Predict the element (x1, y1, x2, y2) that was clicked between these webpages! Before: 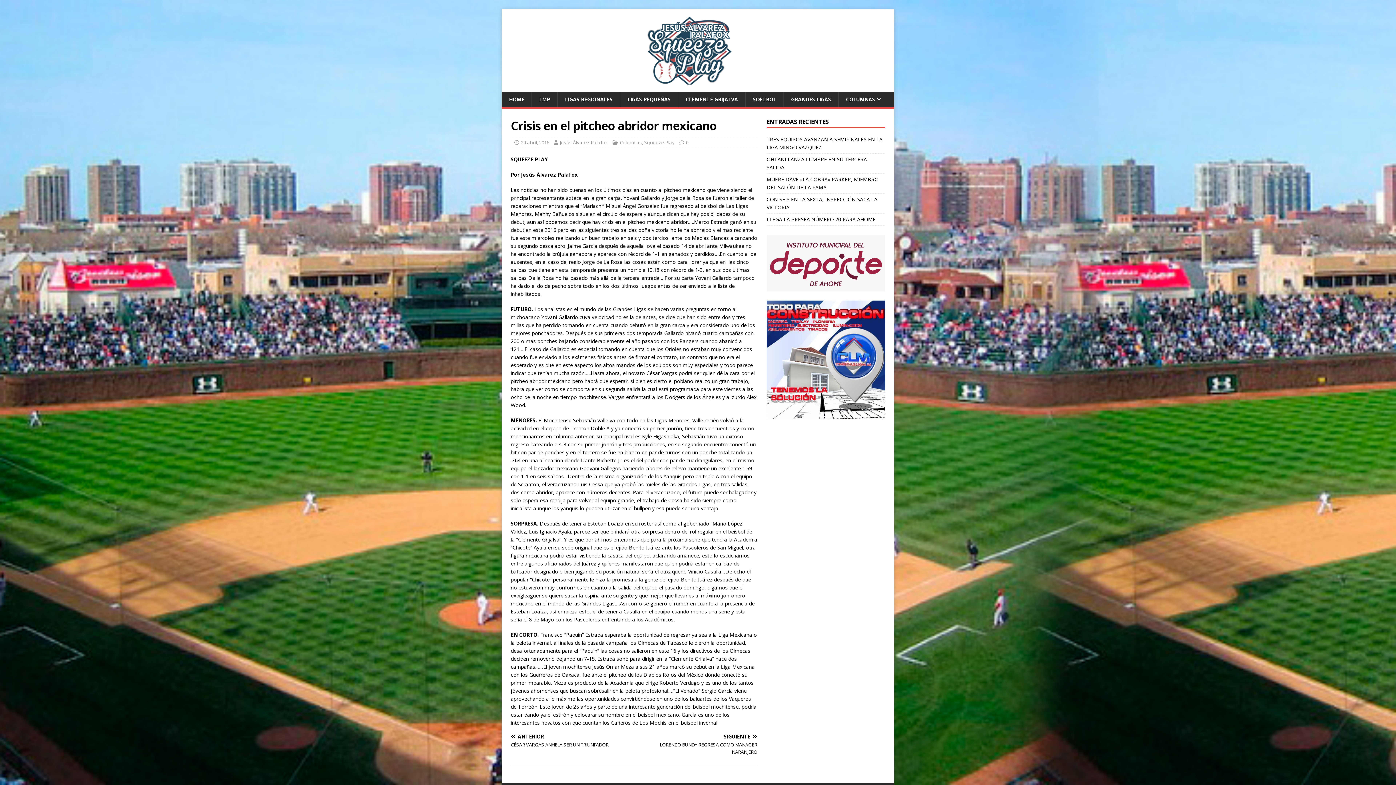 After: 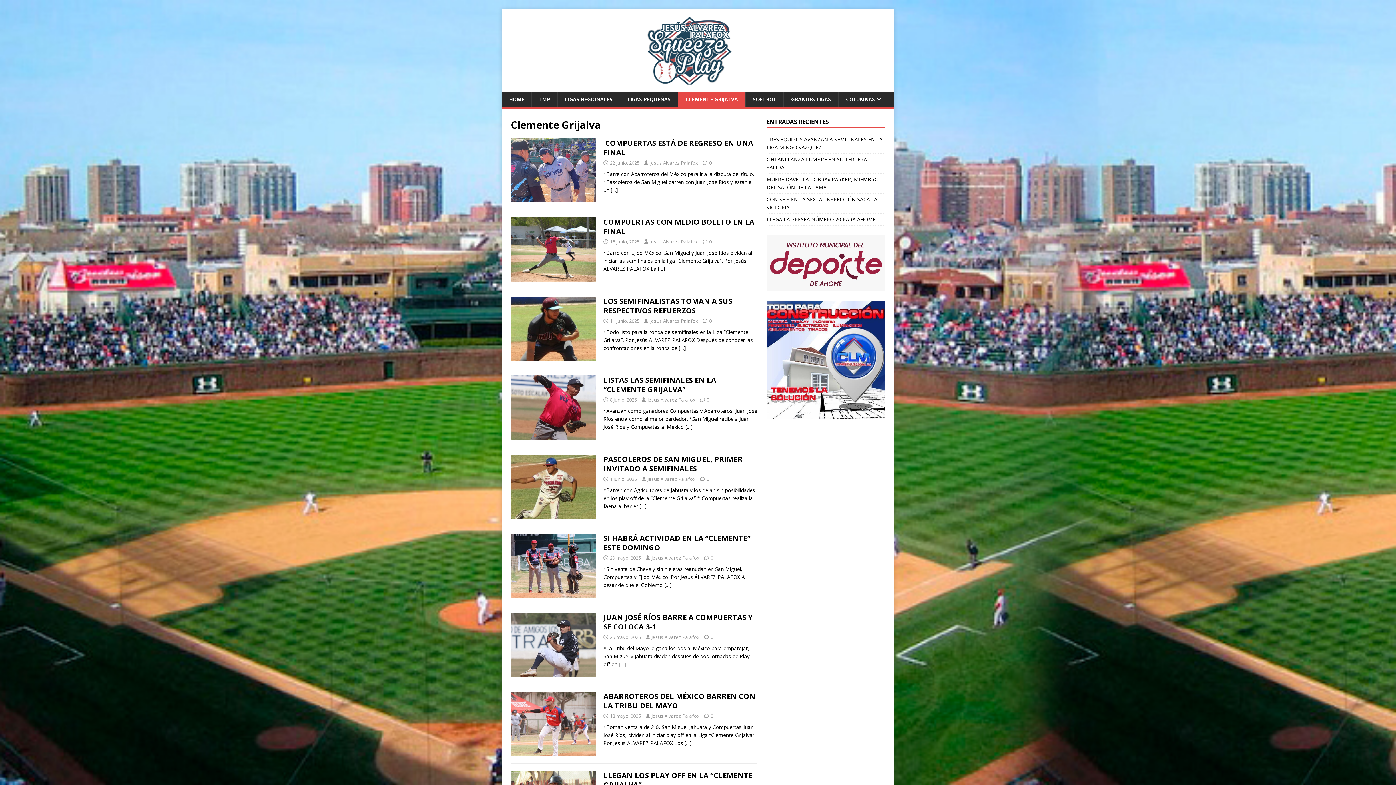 Action: bbox: (678, 92, 745, 107) label: CLEMENTE GRIJALVA